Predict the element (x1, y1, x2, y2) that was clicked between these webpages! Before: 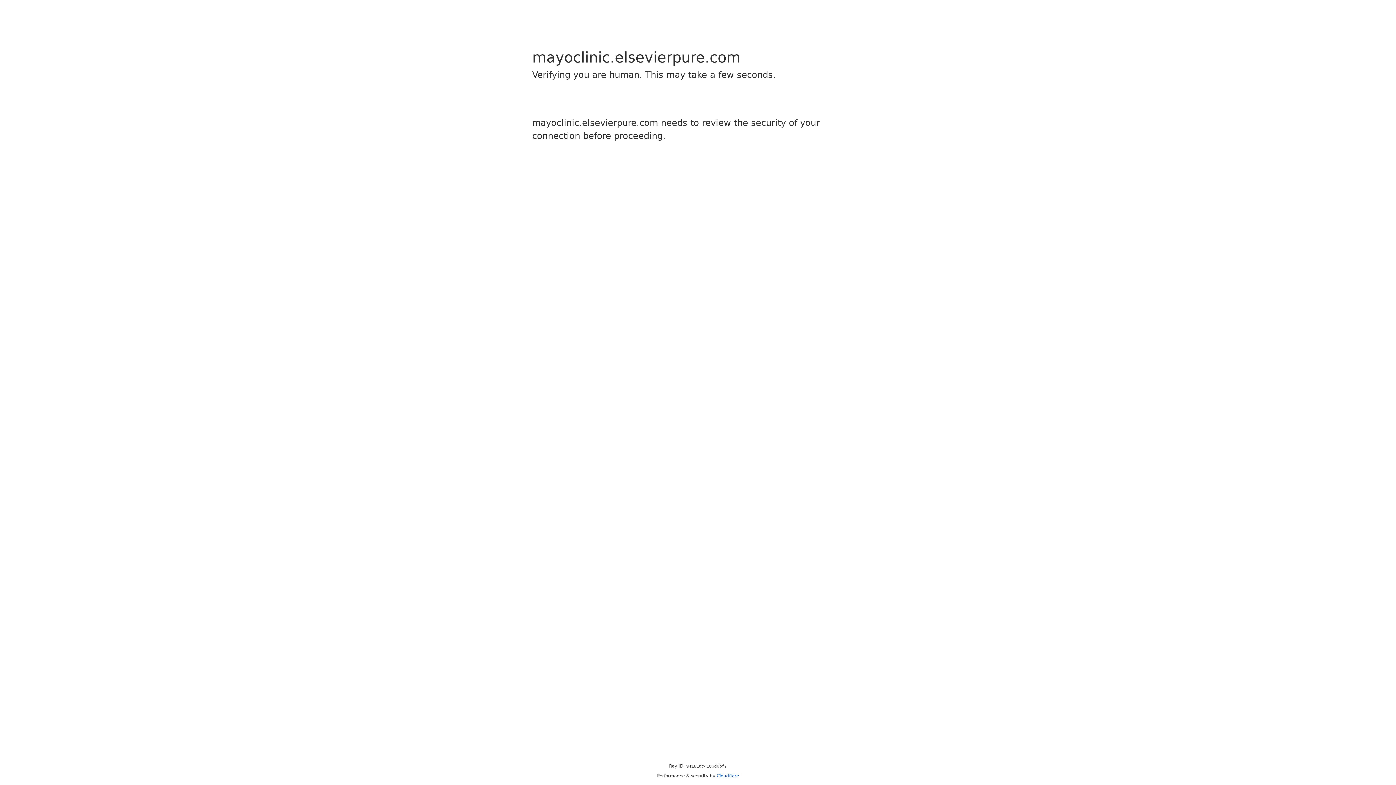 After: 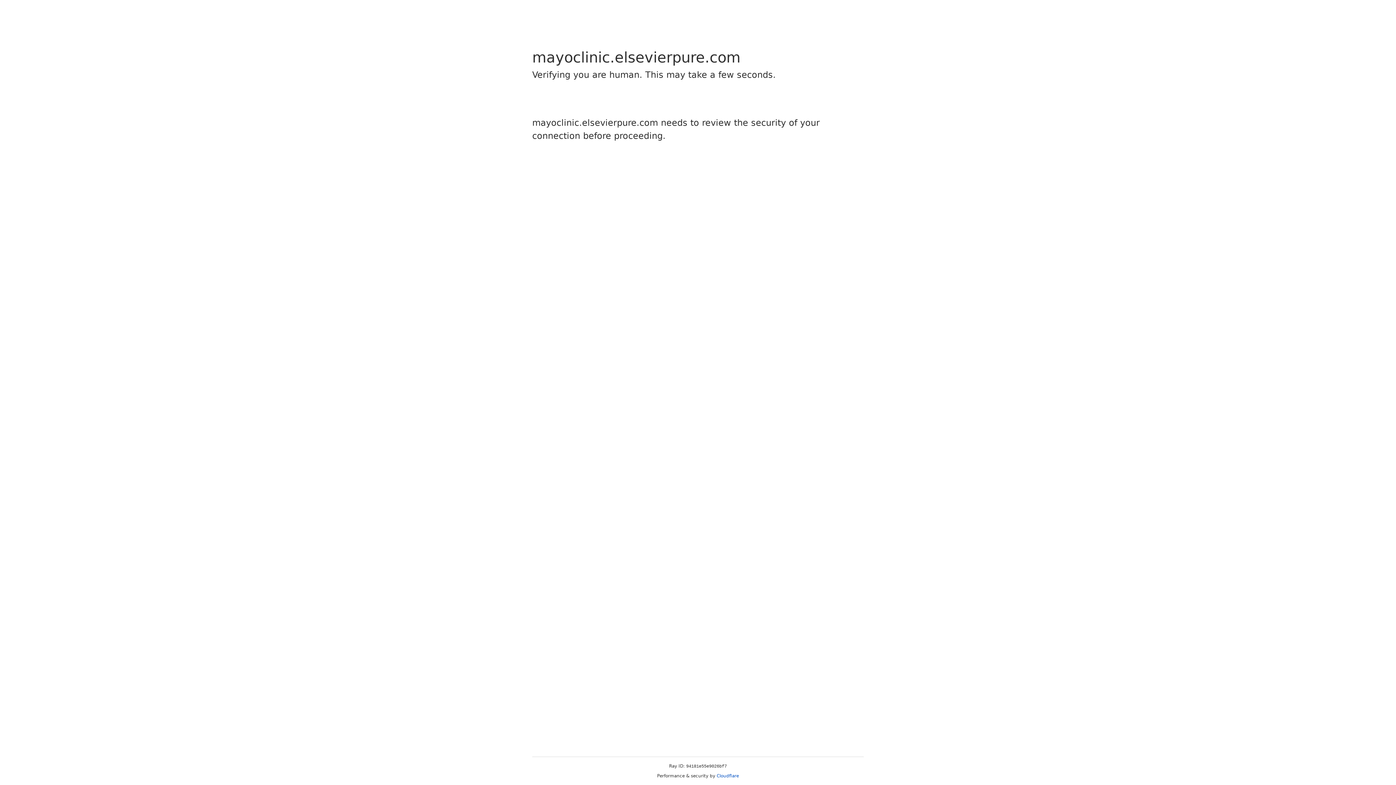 Action: bbox: (716, 773, 739, 778) label: Cloudflare